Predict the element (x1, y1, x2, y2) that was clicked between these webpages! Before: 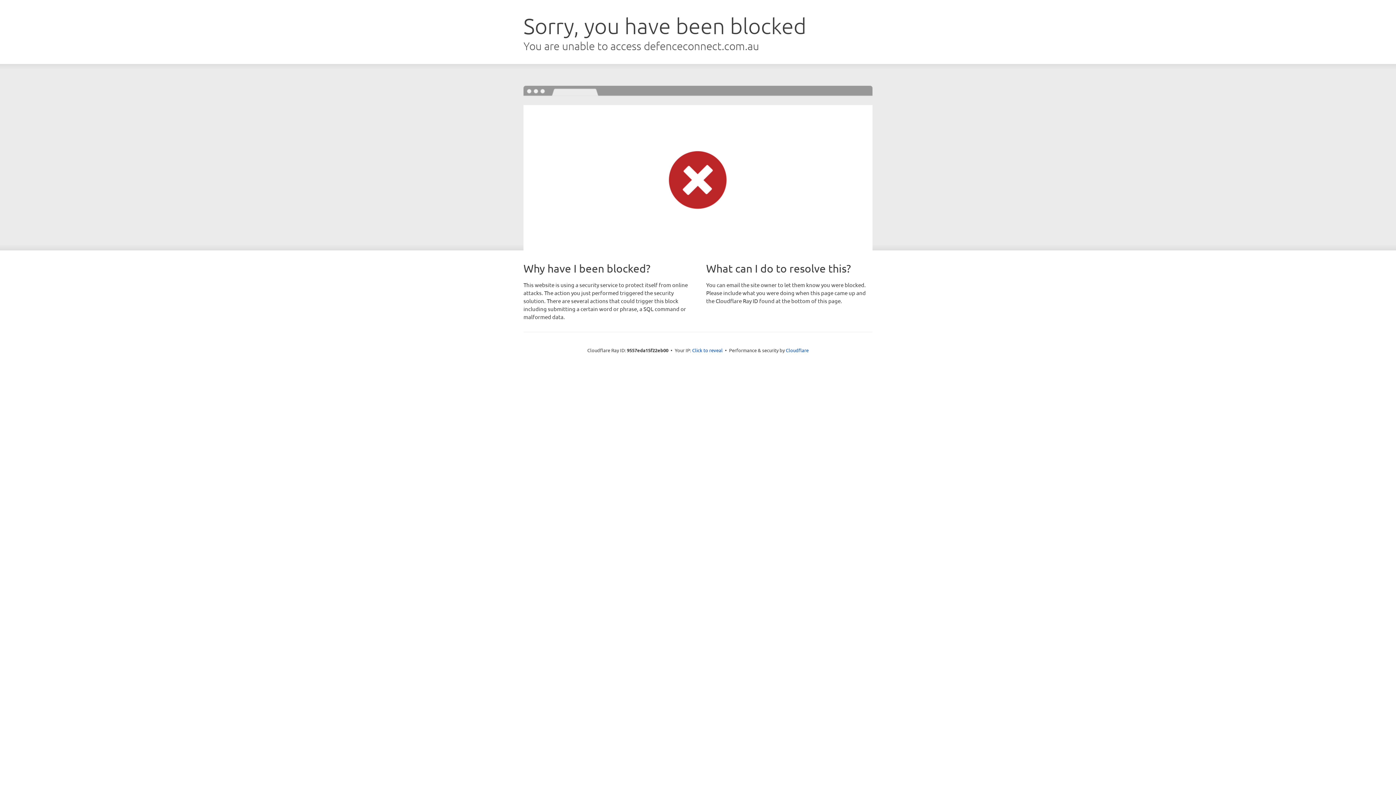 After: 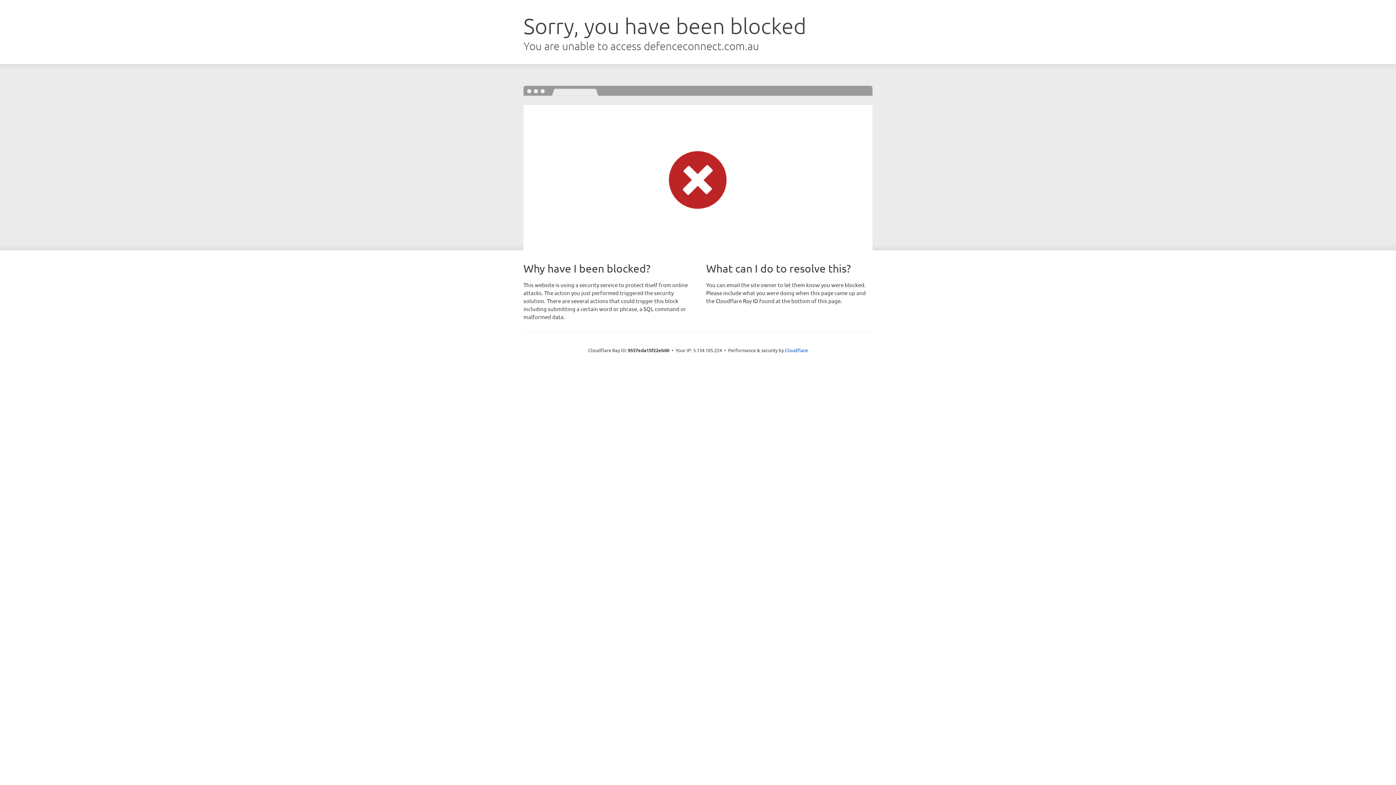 Action: label: Click to reveal bbox: (692, 346, 722, 353)